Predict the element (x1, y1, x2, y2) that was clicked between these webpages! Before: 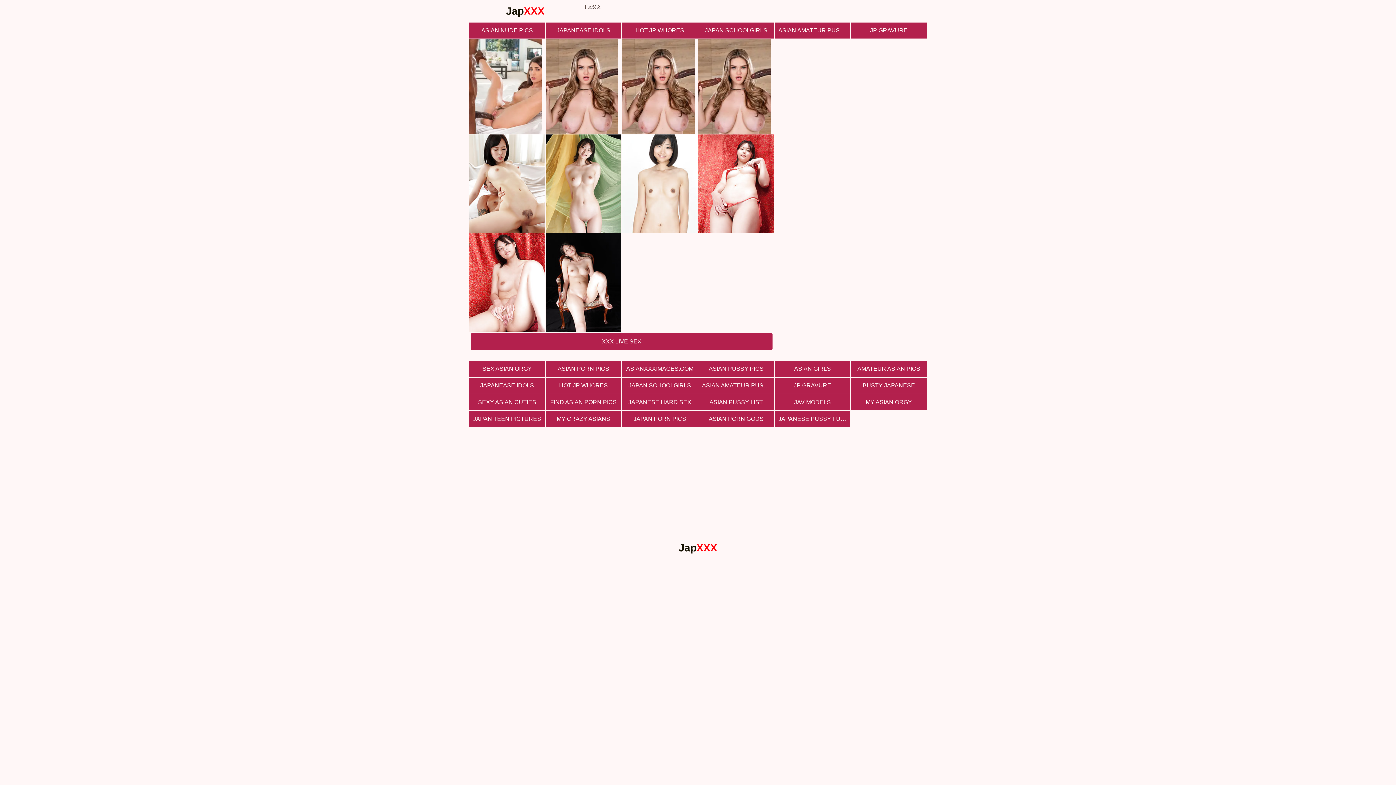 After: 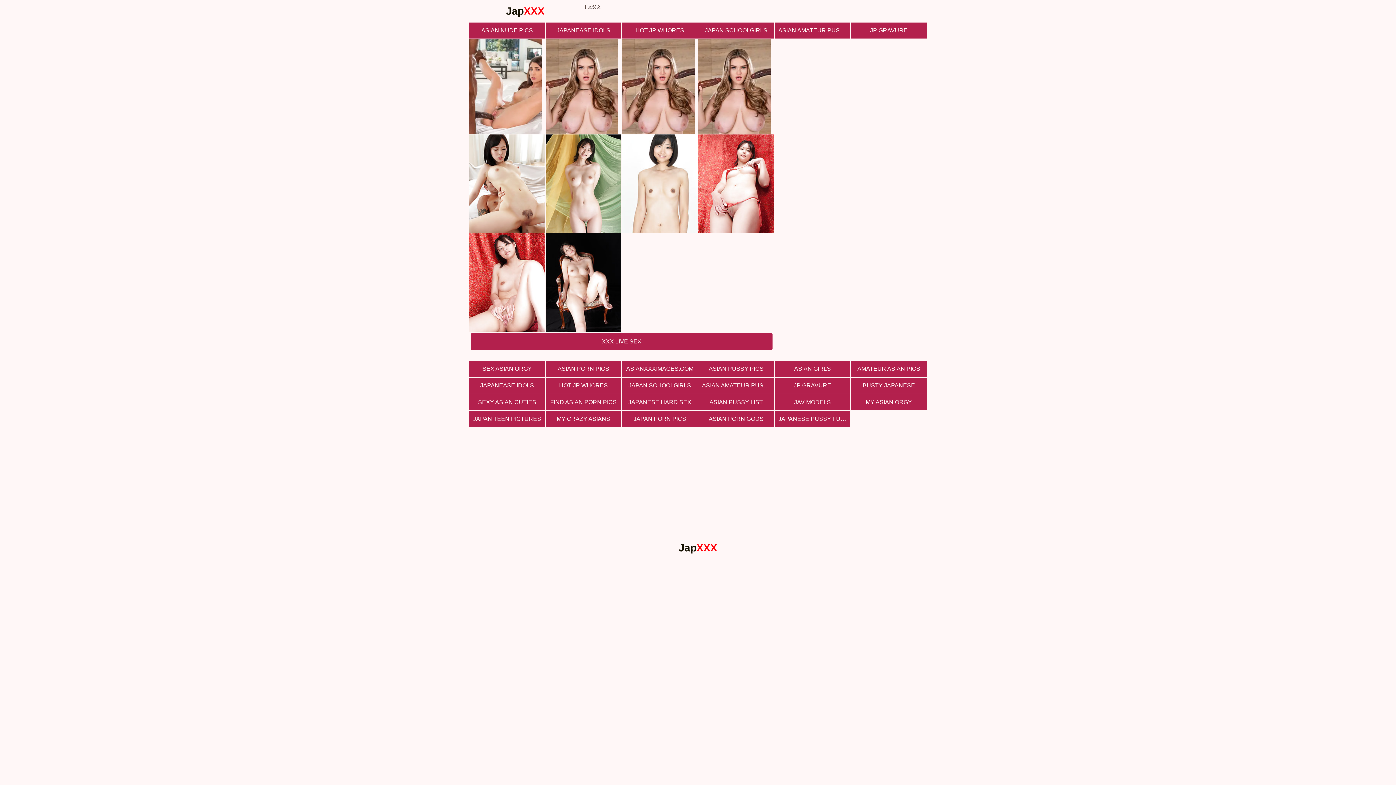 Action: label: JapXXX bbox: (470, 3, 580, 18)